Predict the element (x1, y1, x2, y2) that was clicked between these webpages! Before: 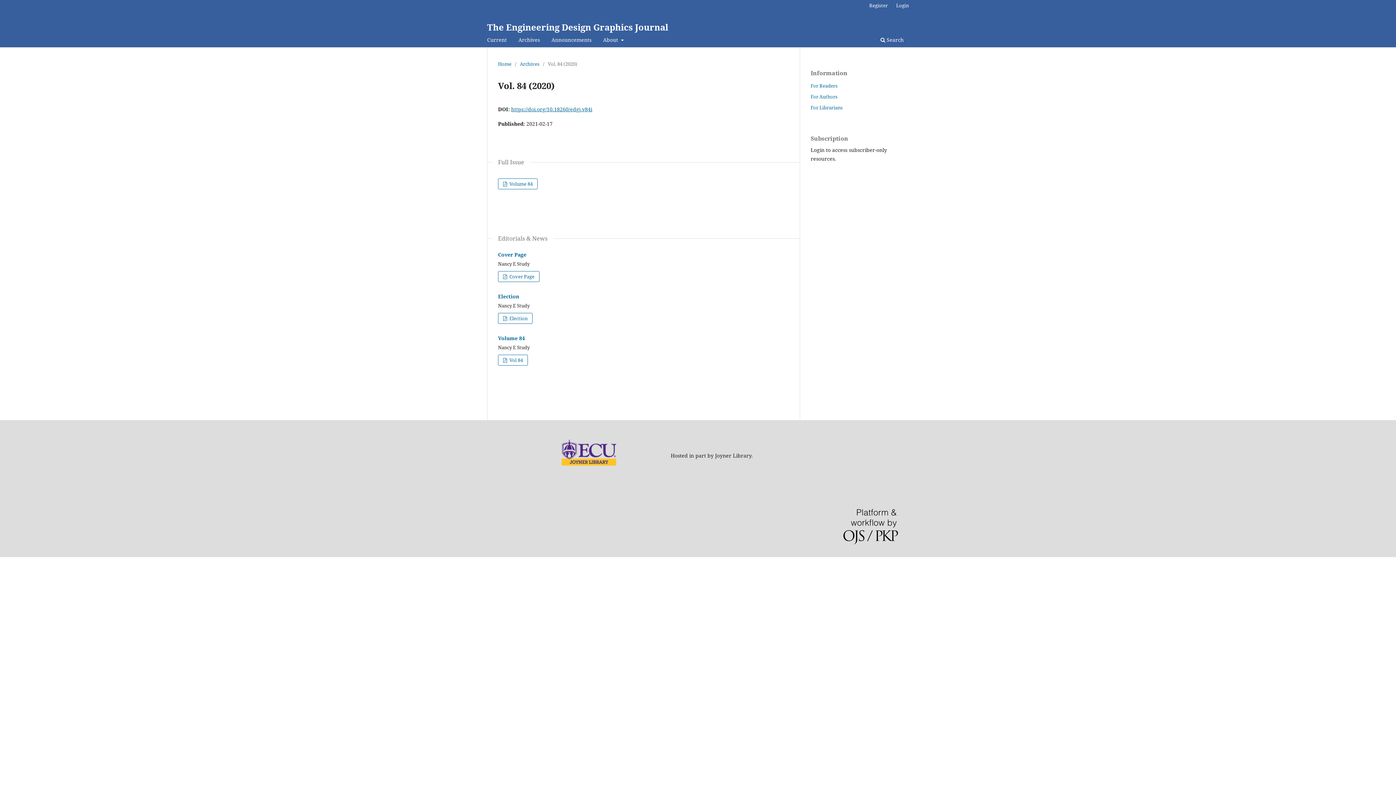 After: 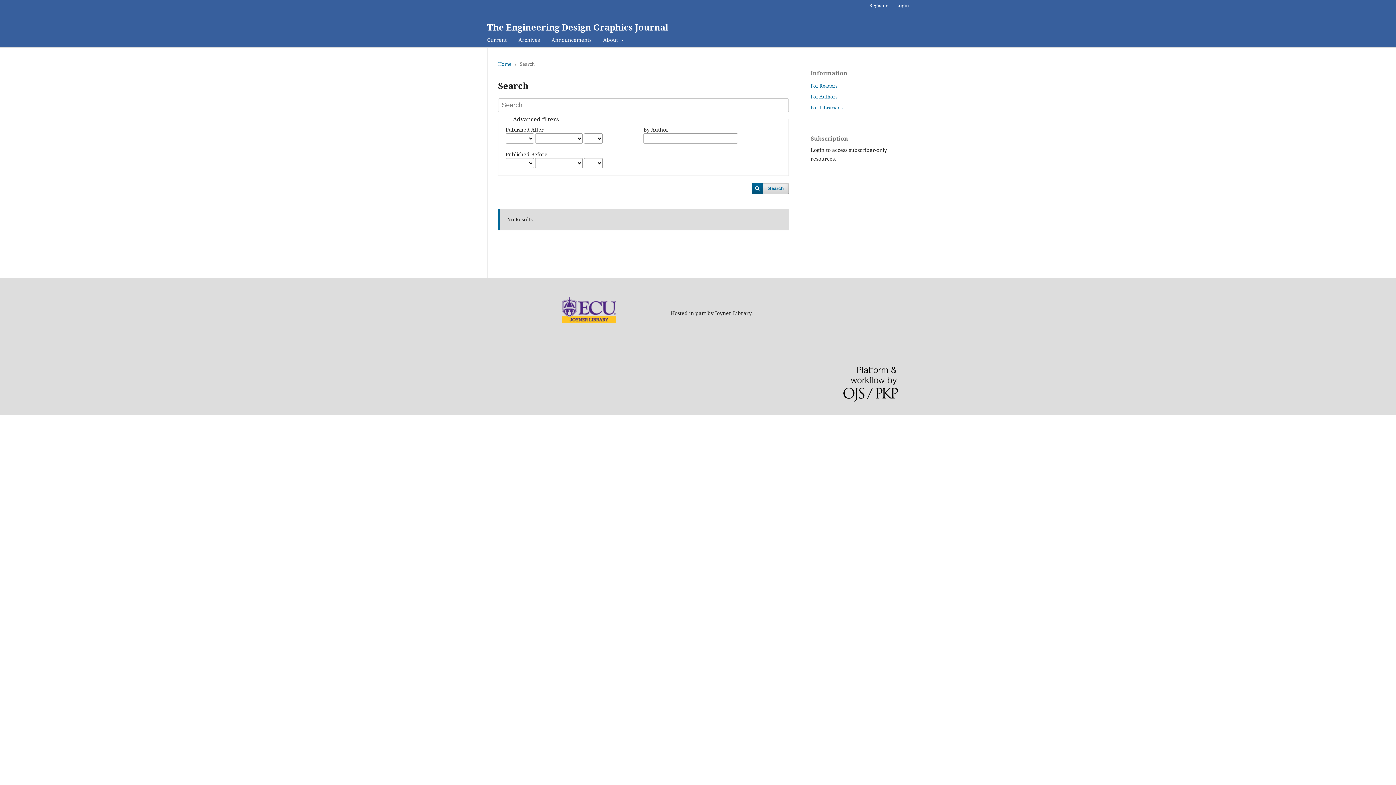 Action: label:  Search bbox: (878, 34, 906, 47)